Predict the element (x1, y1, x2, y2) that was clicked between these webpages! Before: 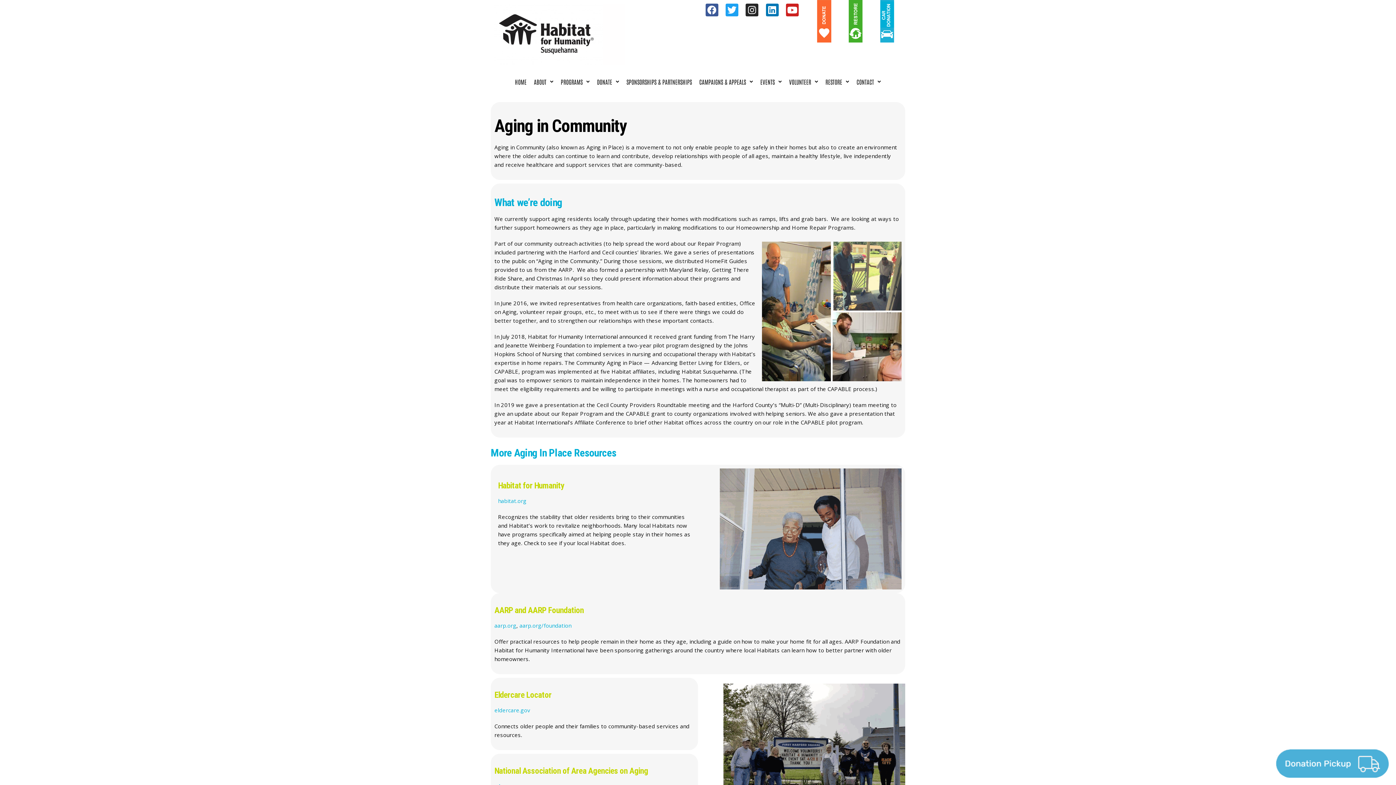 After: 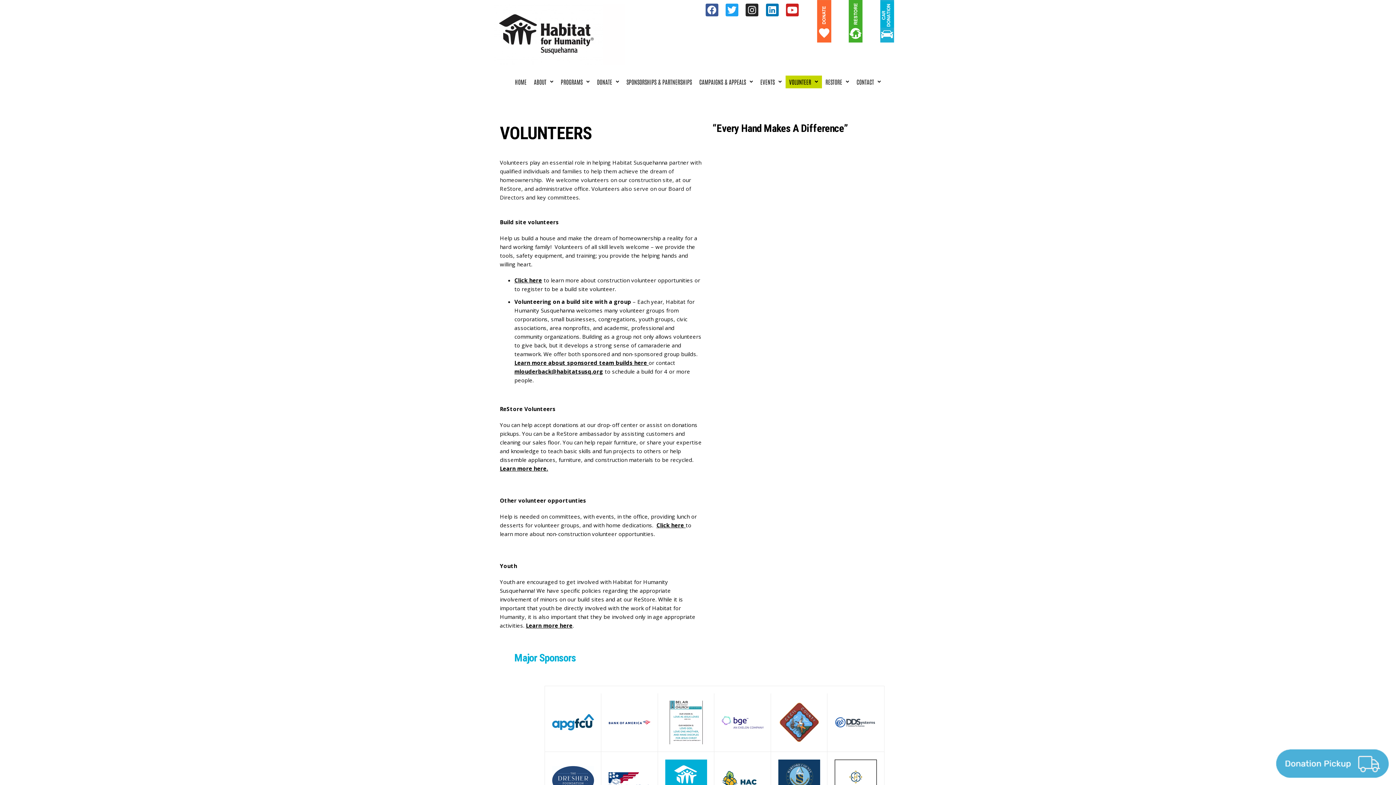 Action: label: VOLUNTEER bbox: (785, 75, 822, 88)